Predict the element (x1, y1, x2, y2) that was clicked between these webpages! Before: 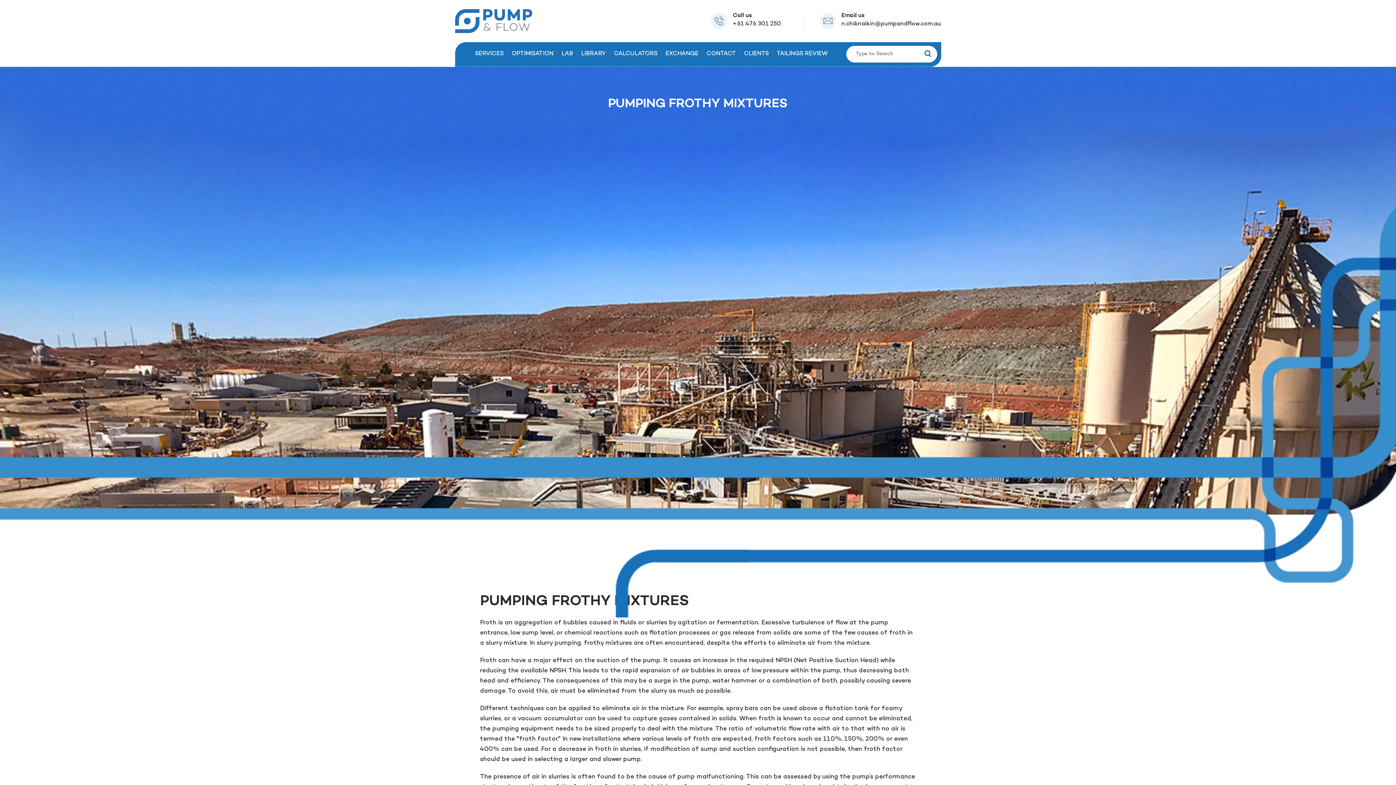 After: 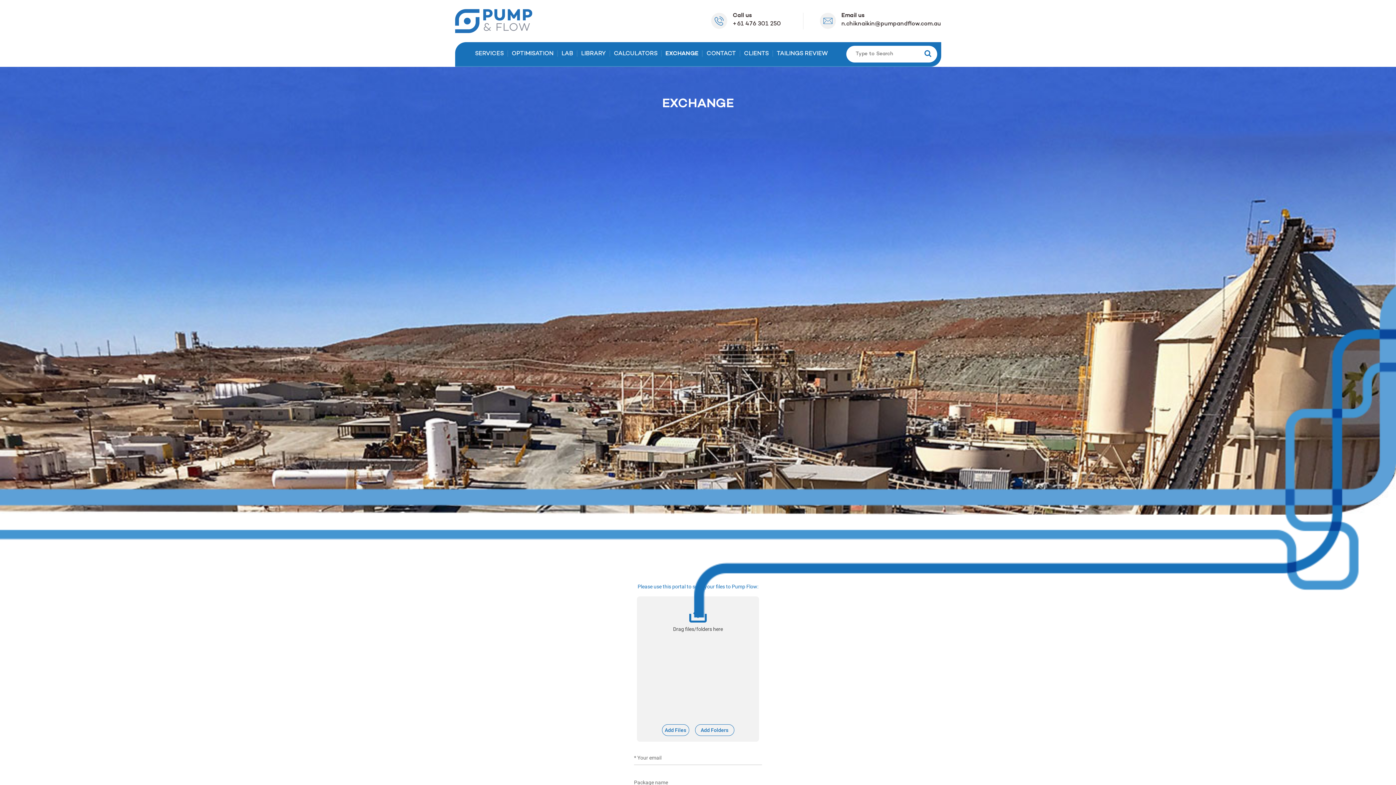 Action: bbox: (665, 49, 698, 59) label: EXCHANGE